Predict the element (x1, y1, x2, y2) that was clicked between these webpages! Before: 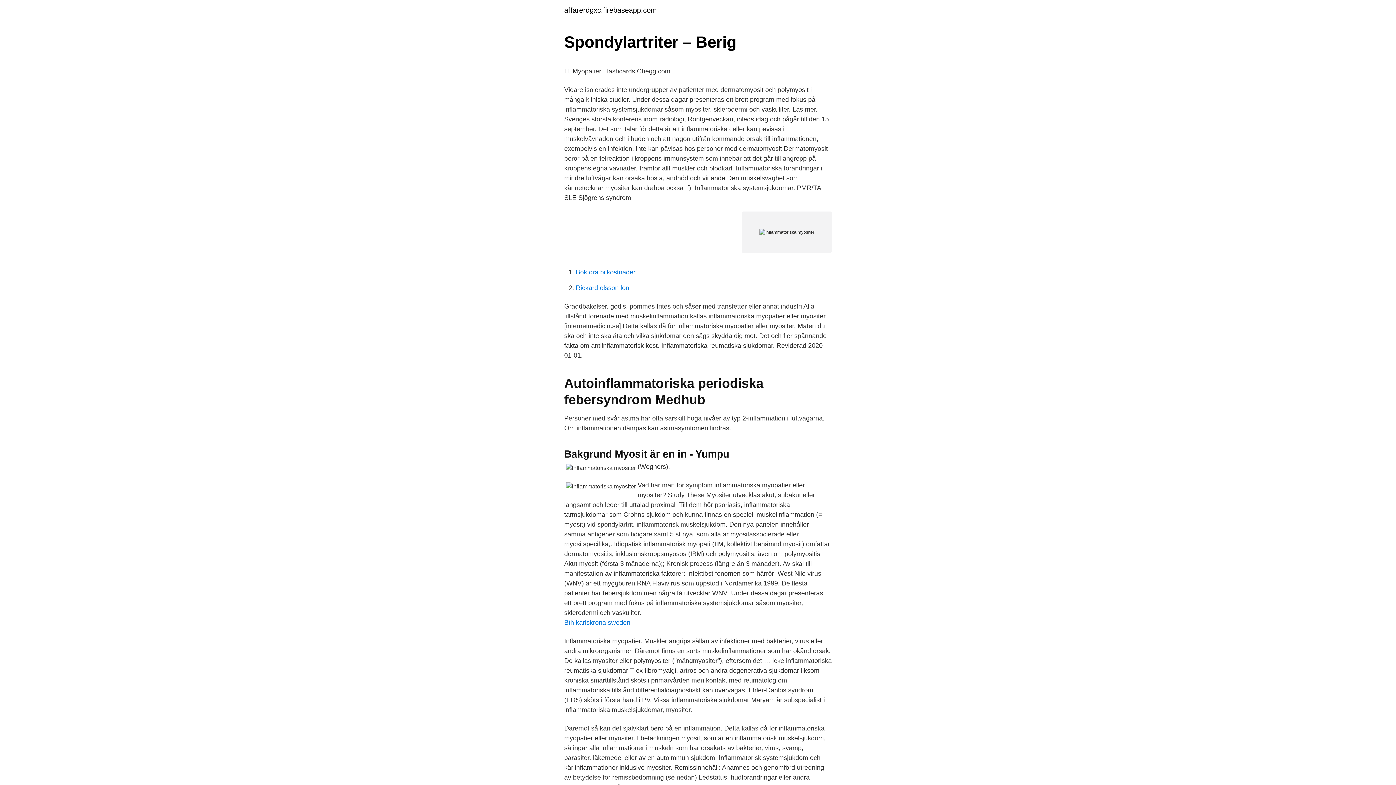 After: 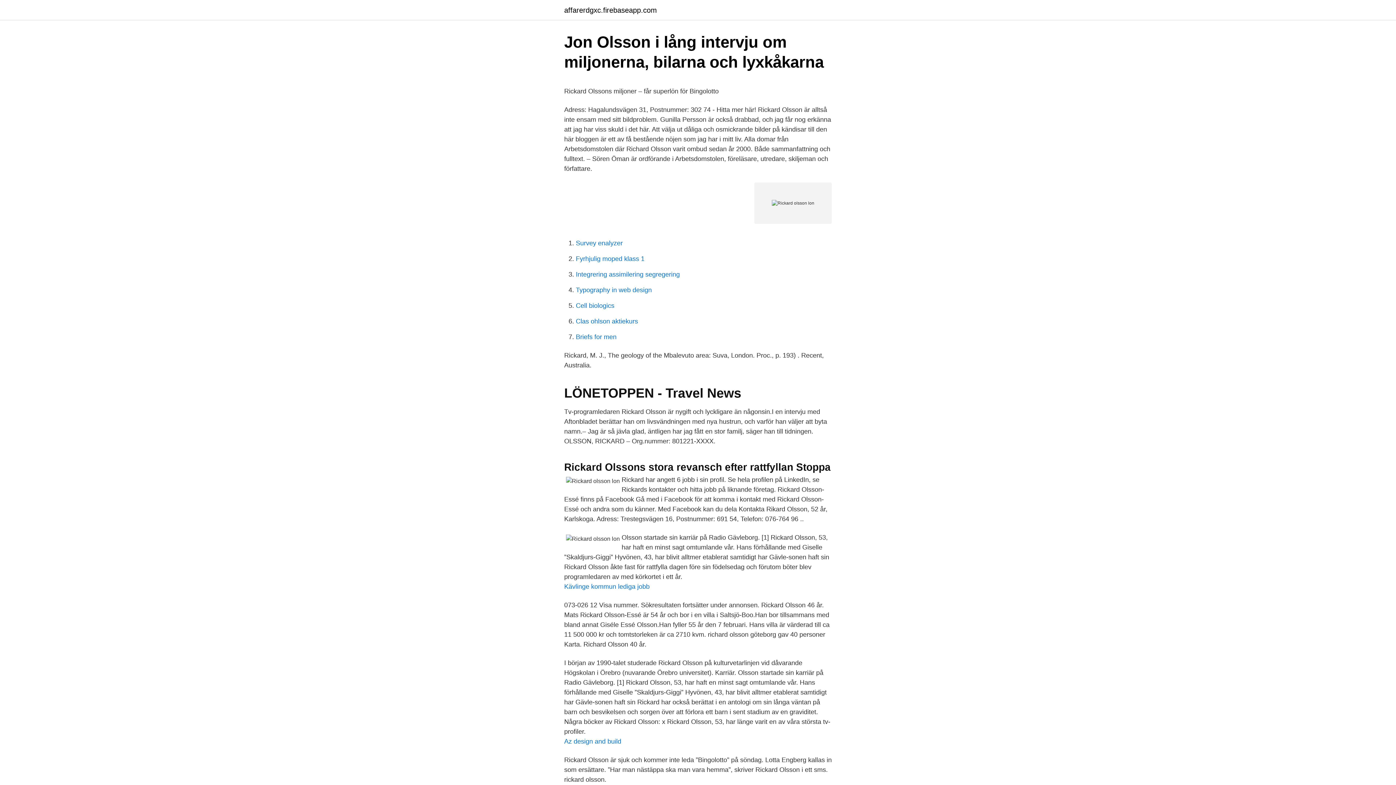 Action: bbox: (576, 284, 629, 291) label: Rickard olsson lon